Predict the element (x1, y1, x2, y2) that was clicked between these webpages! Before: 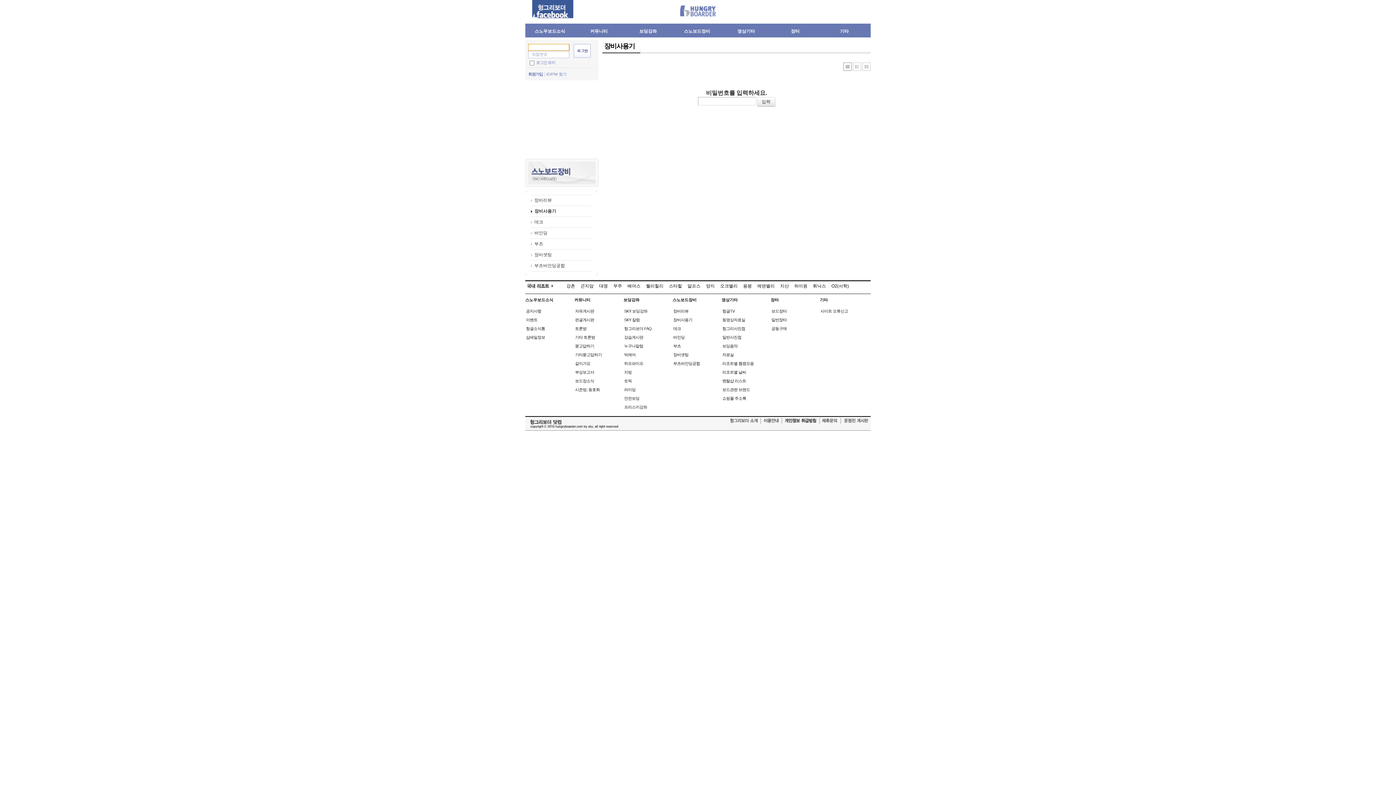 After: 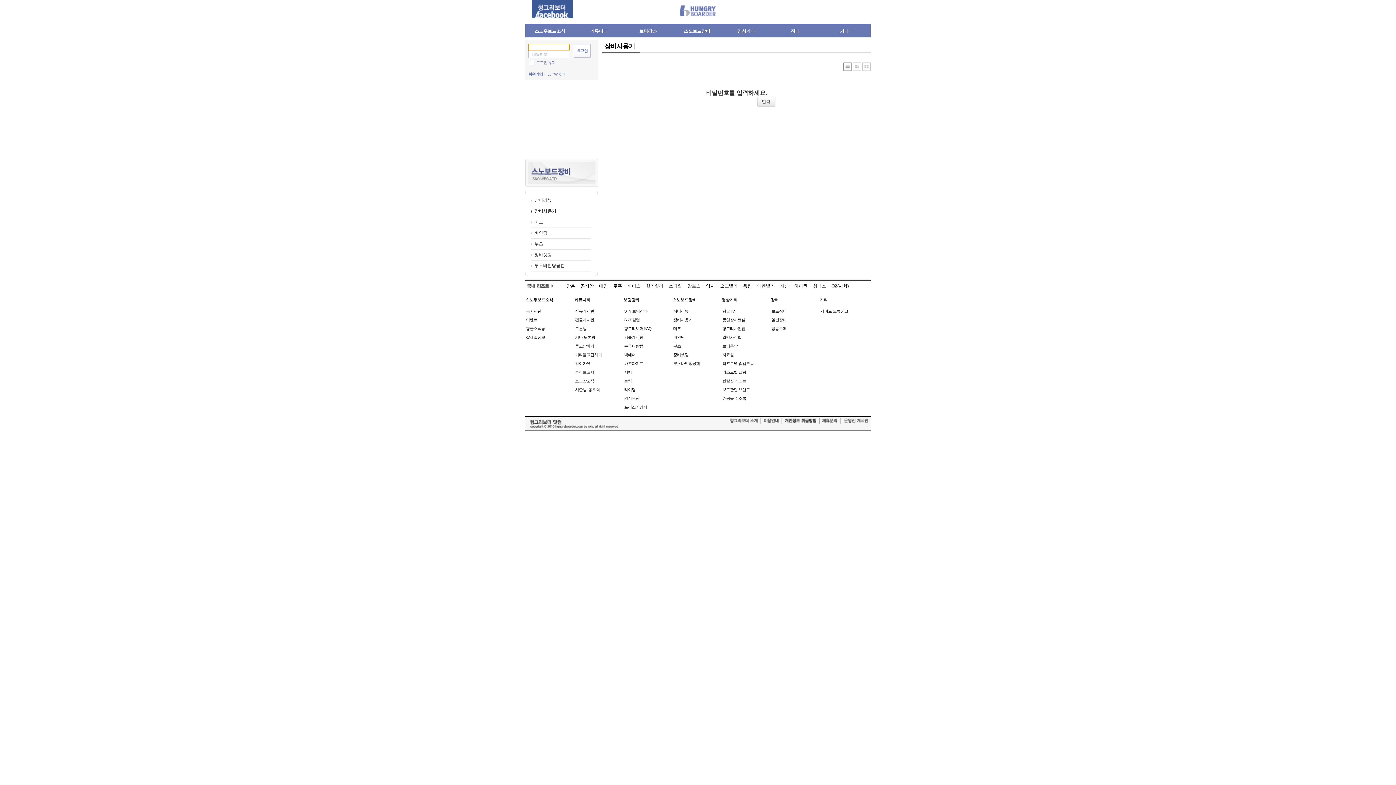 Action: bbox: (525, 297, 574, 304) label: 스노우보드소식